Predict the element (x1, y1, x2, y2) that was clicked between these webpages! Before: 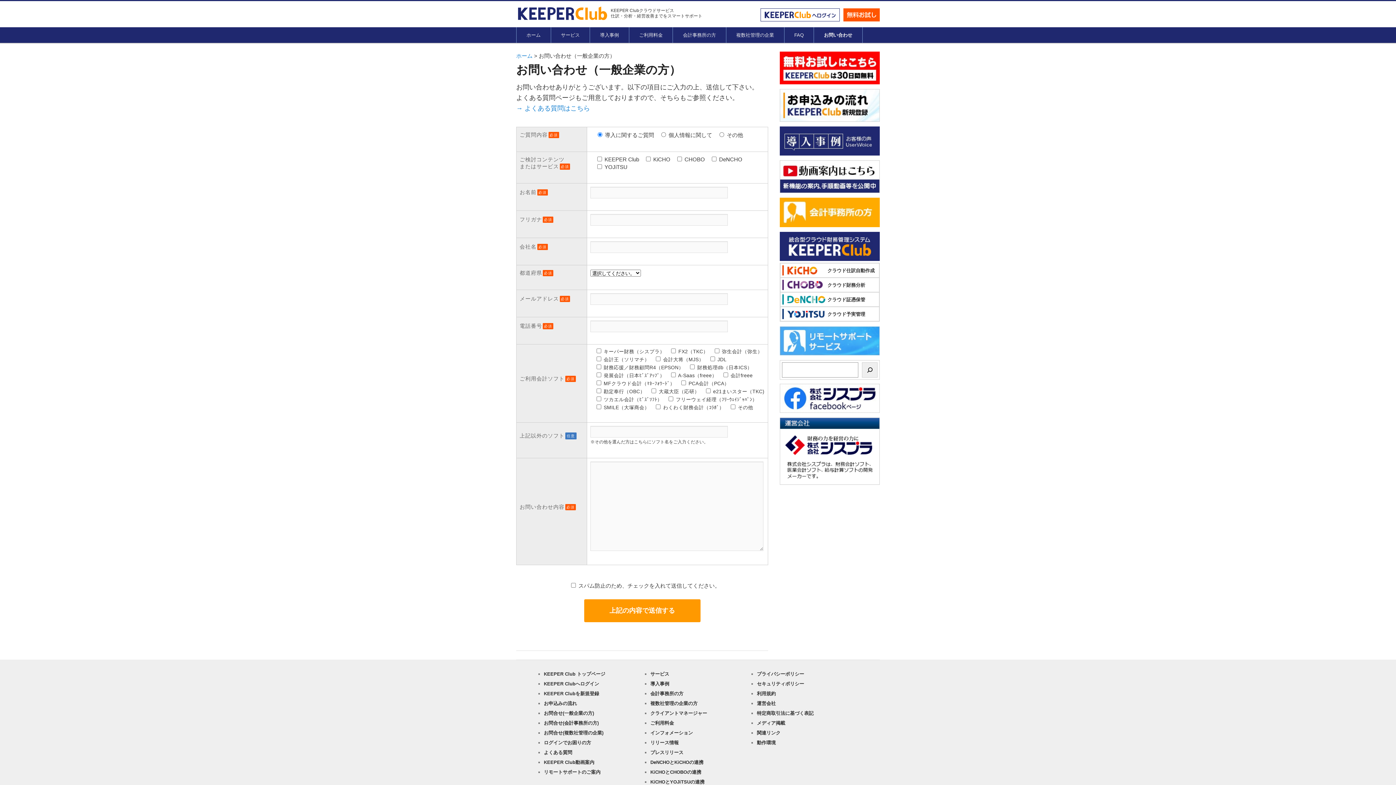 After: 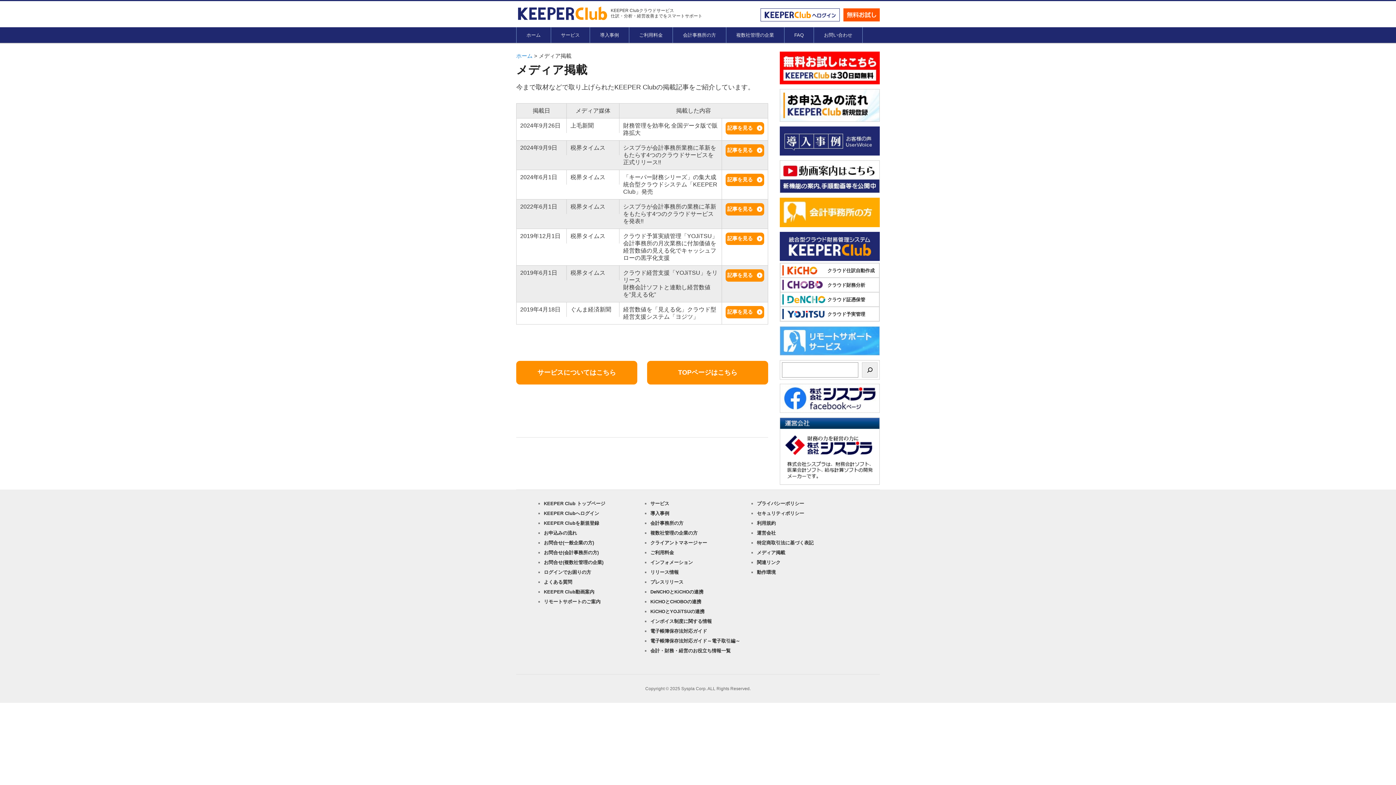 Action: label: メディア掲載 bbox: (757, 720, 785, 726)